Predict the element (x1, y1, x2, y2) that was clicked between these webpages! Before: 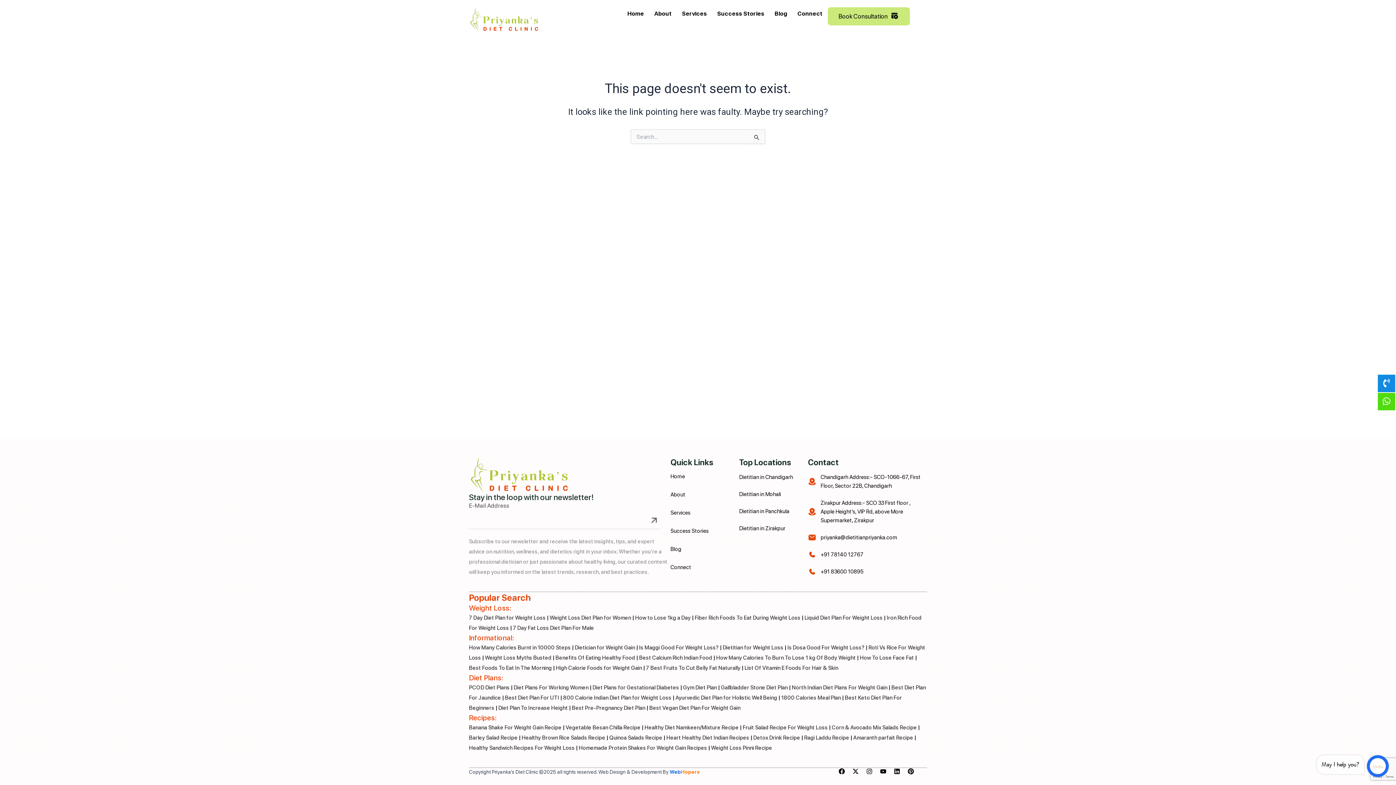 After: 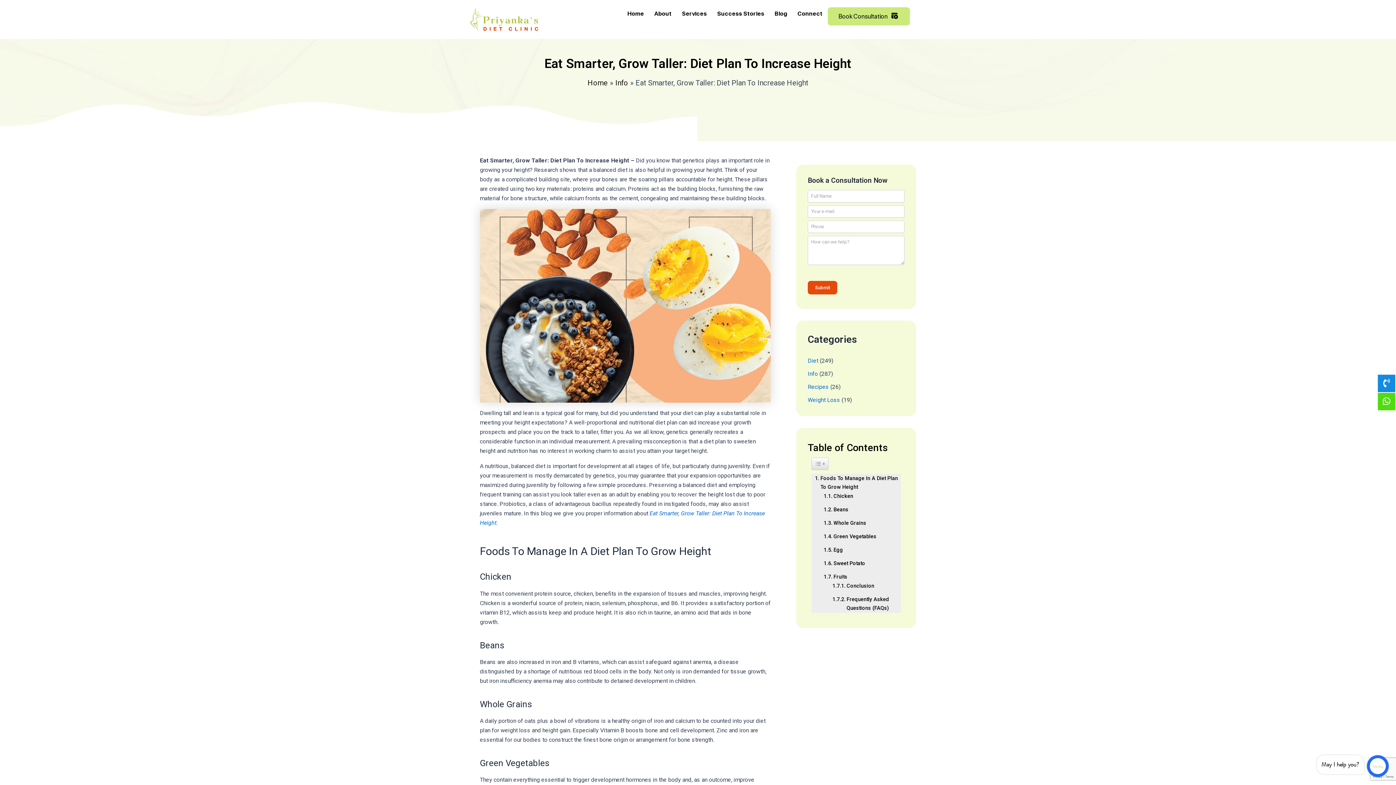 Action: bbox: (498, 705, 568, 711) label: Diet Plan To Increase Height